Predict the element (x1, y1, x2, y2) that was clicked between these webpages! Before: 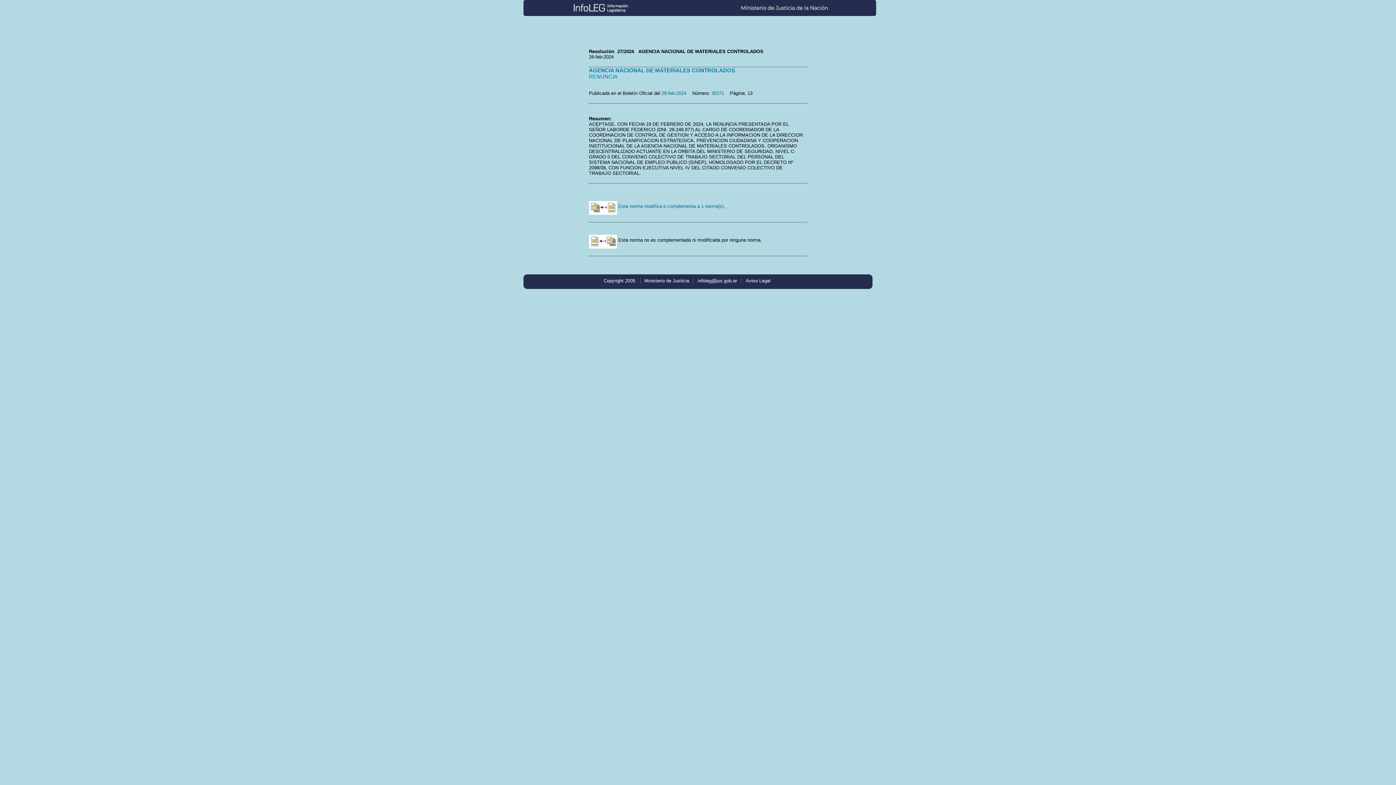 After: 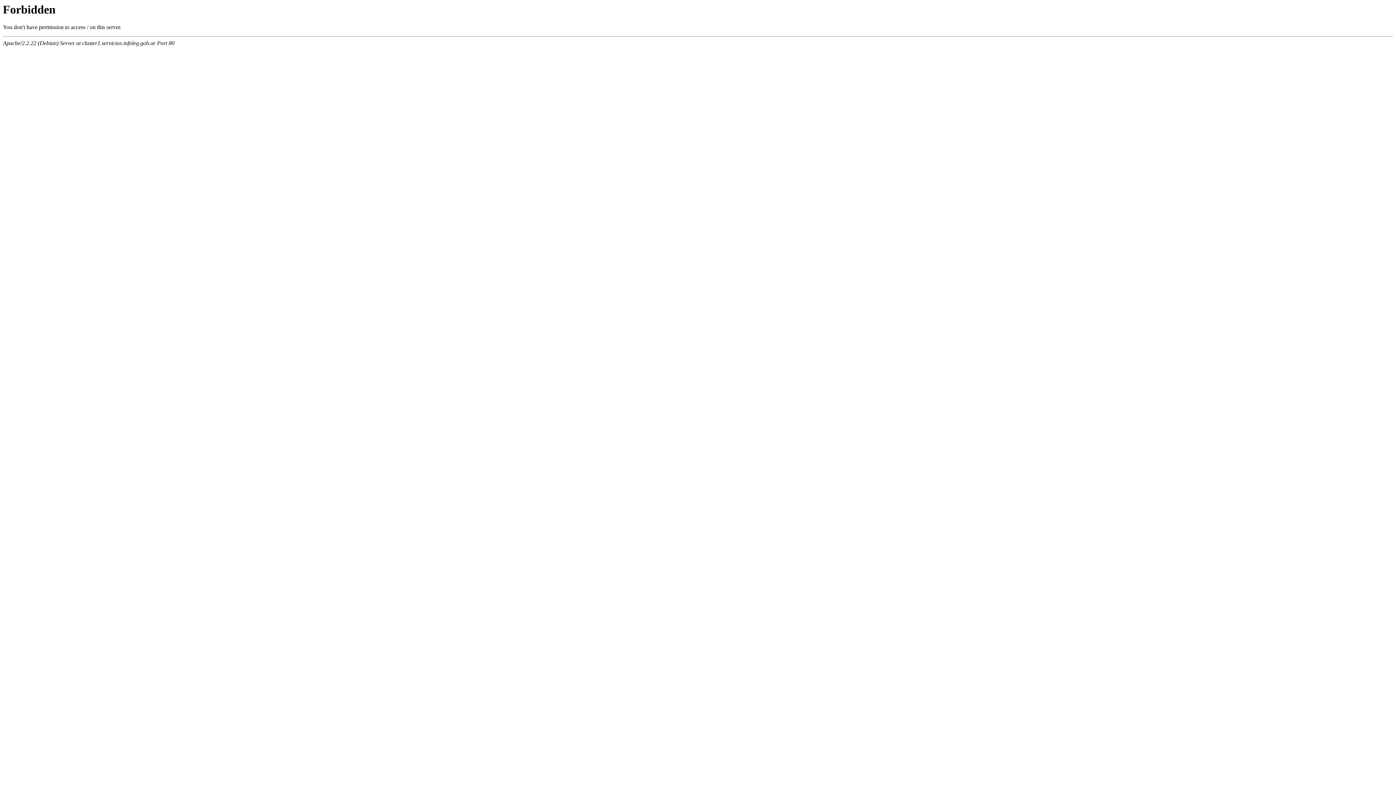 Action: label: Aviso Legal bbox: (746, 278, 770, 283)